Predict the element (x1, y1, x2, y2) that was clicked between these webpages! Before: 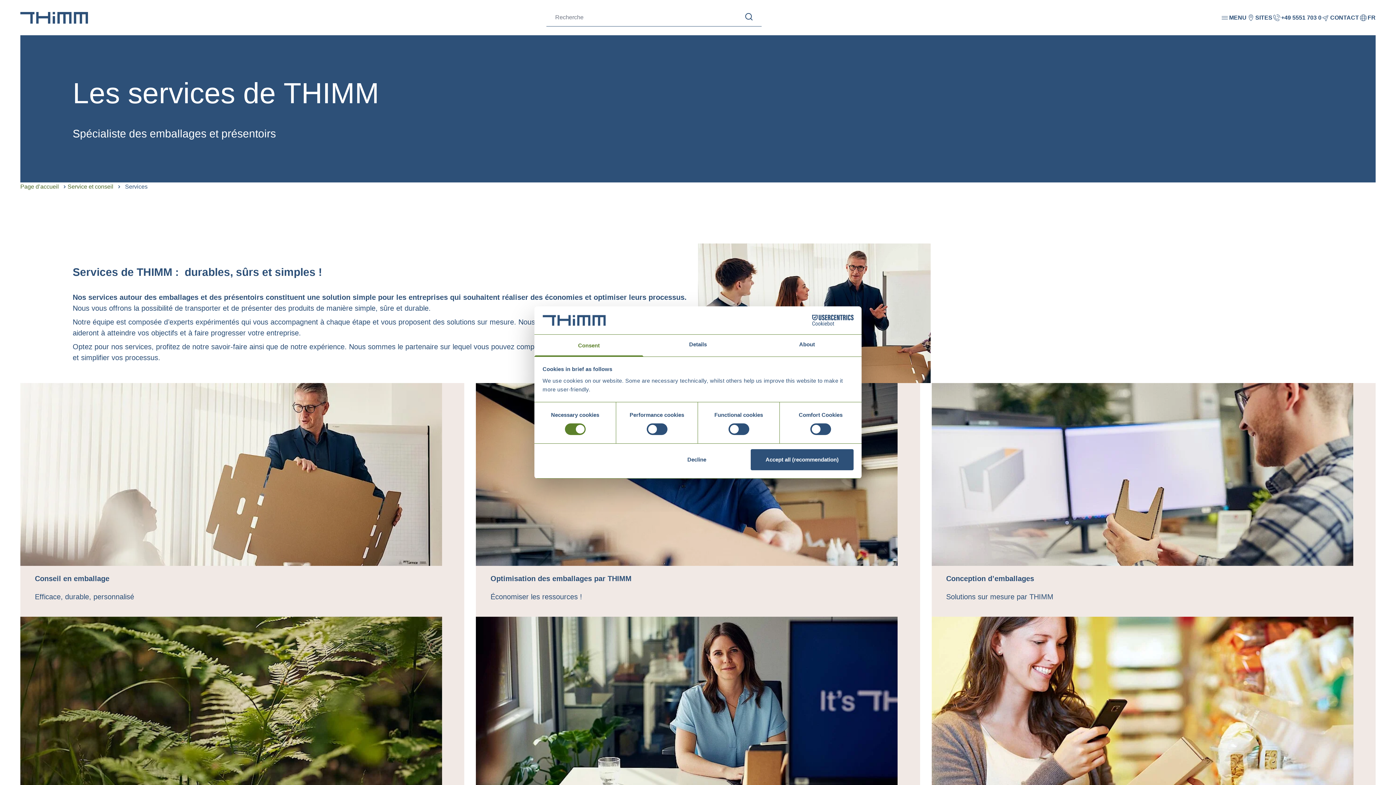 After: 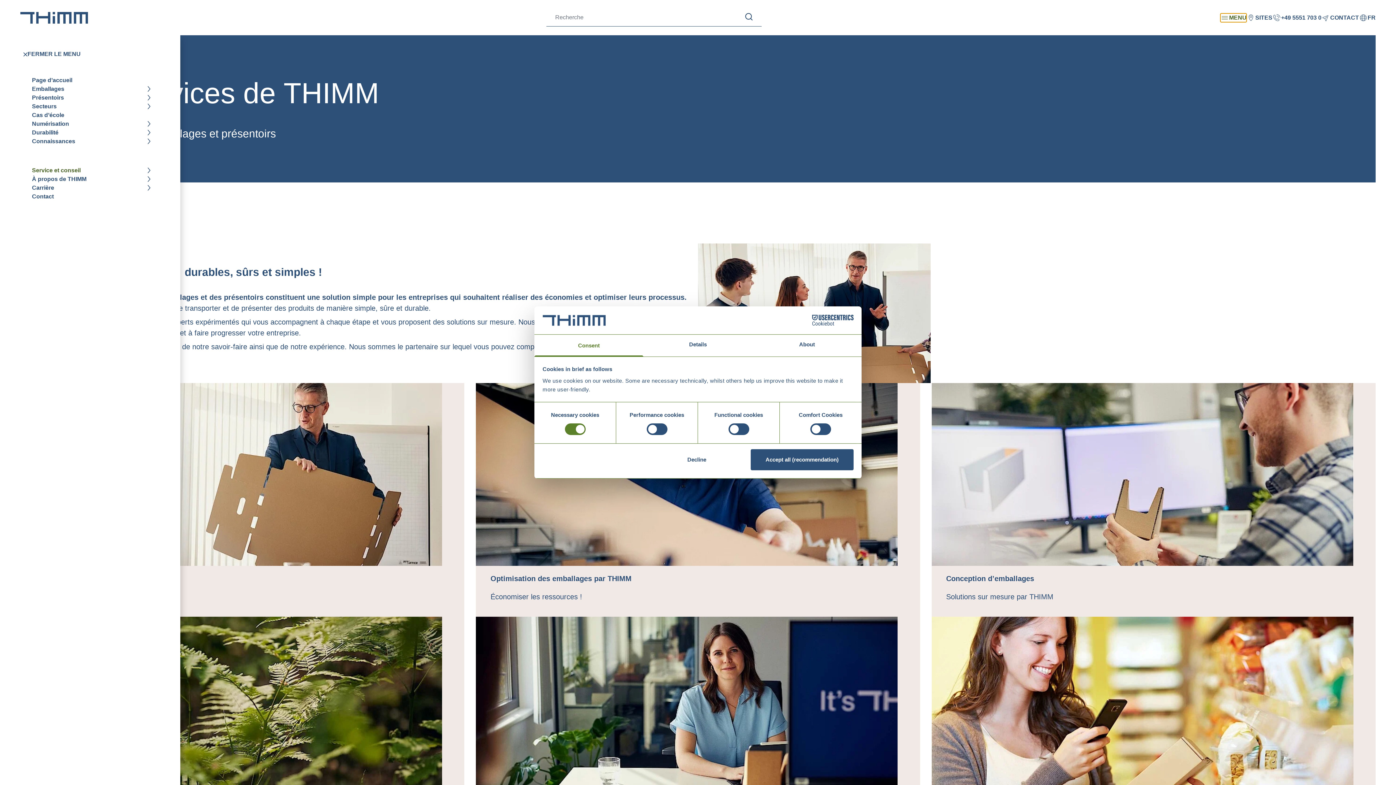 Action: label: MENU bbox: (1220, 13, 1246, 22)